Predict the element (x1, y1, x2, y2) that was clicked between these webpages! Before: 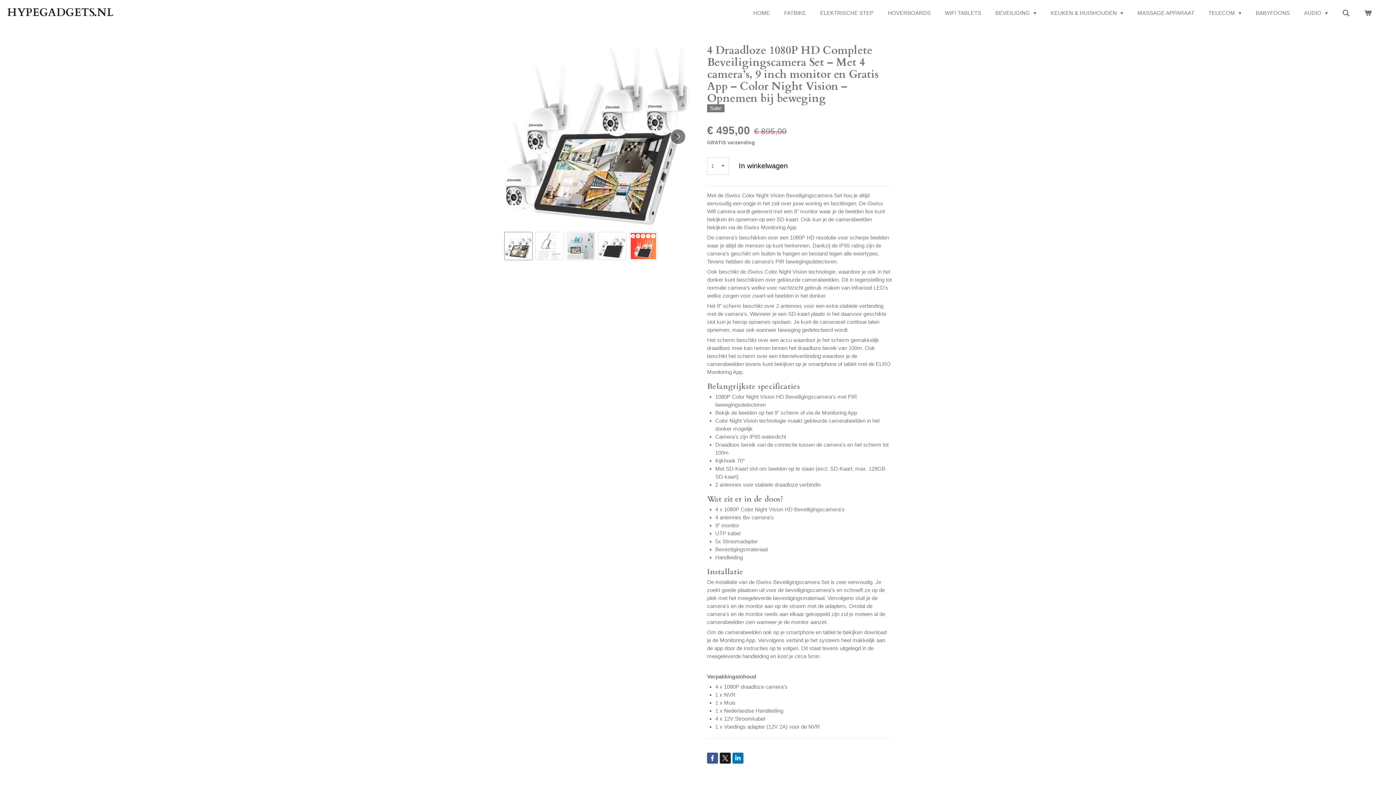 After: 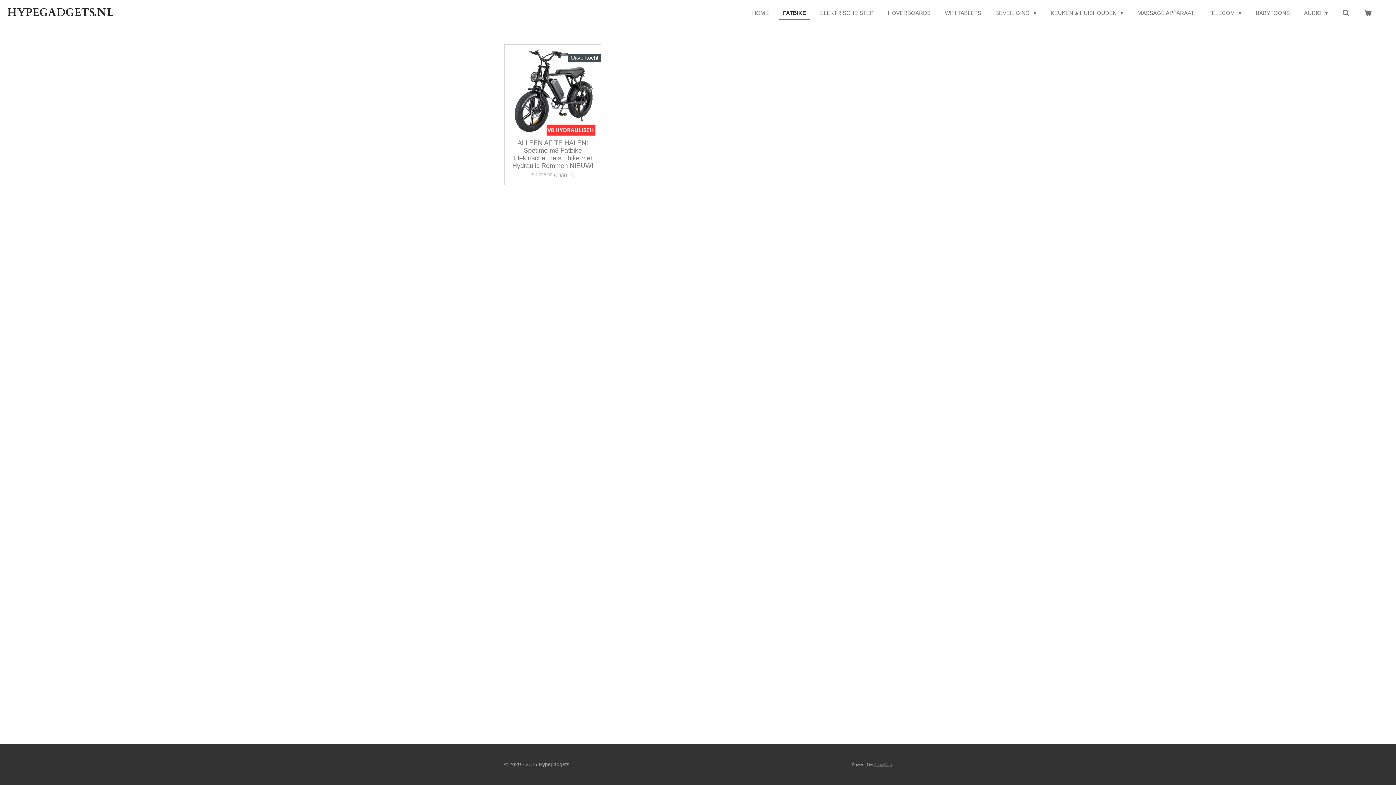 Action: bbox: (780, 7, 810, 18) label: FATBIKE